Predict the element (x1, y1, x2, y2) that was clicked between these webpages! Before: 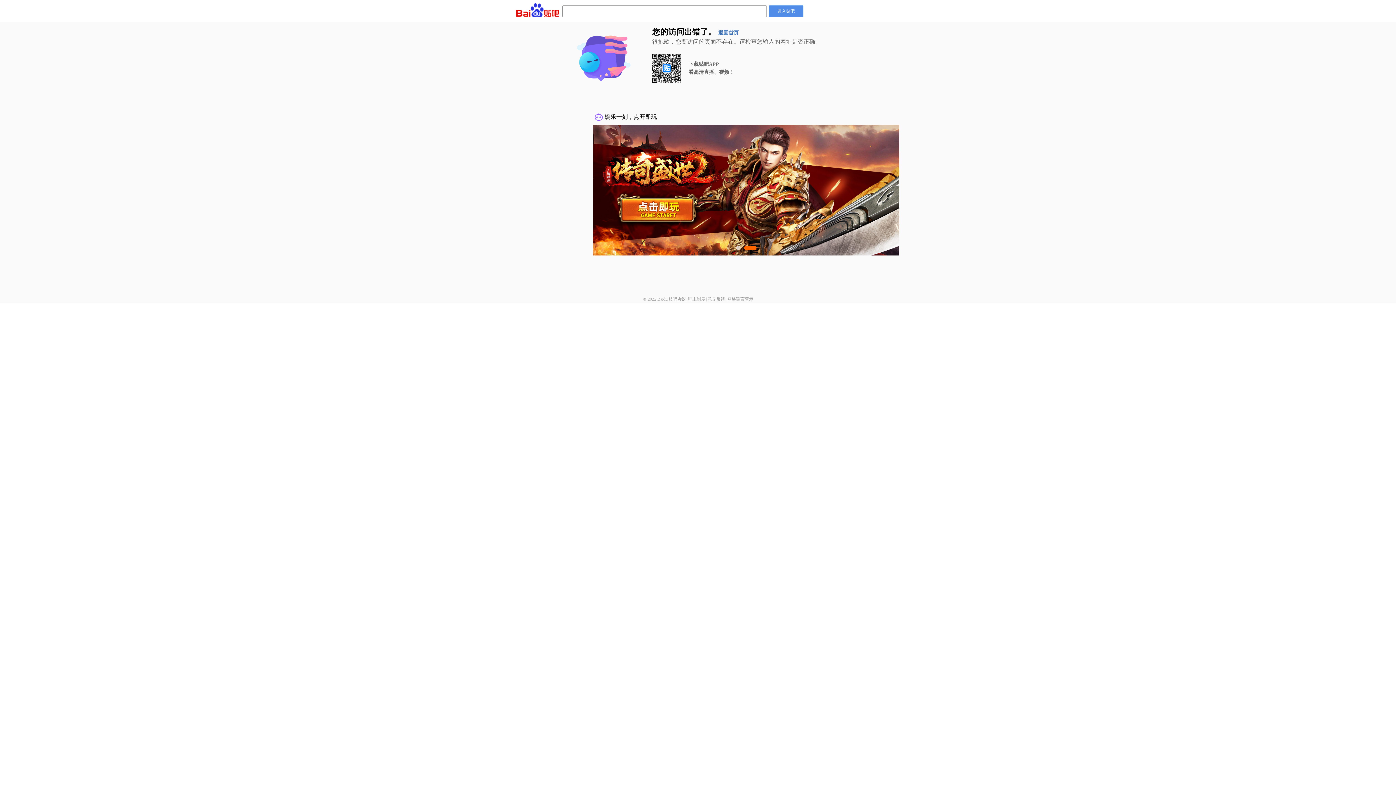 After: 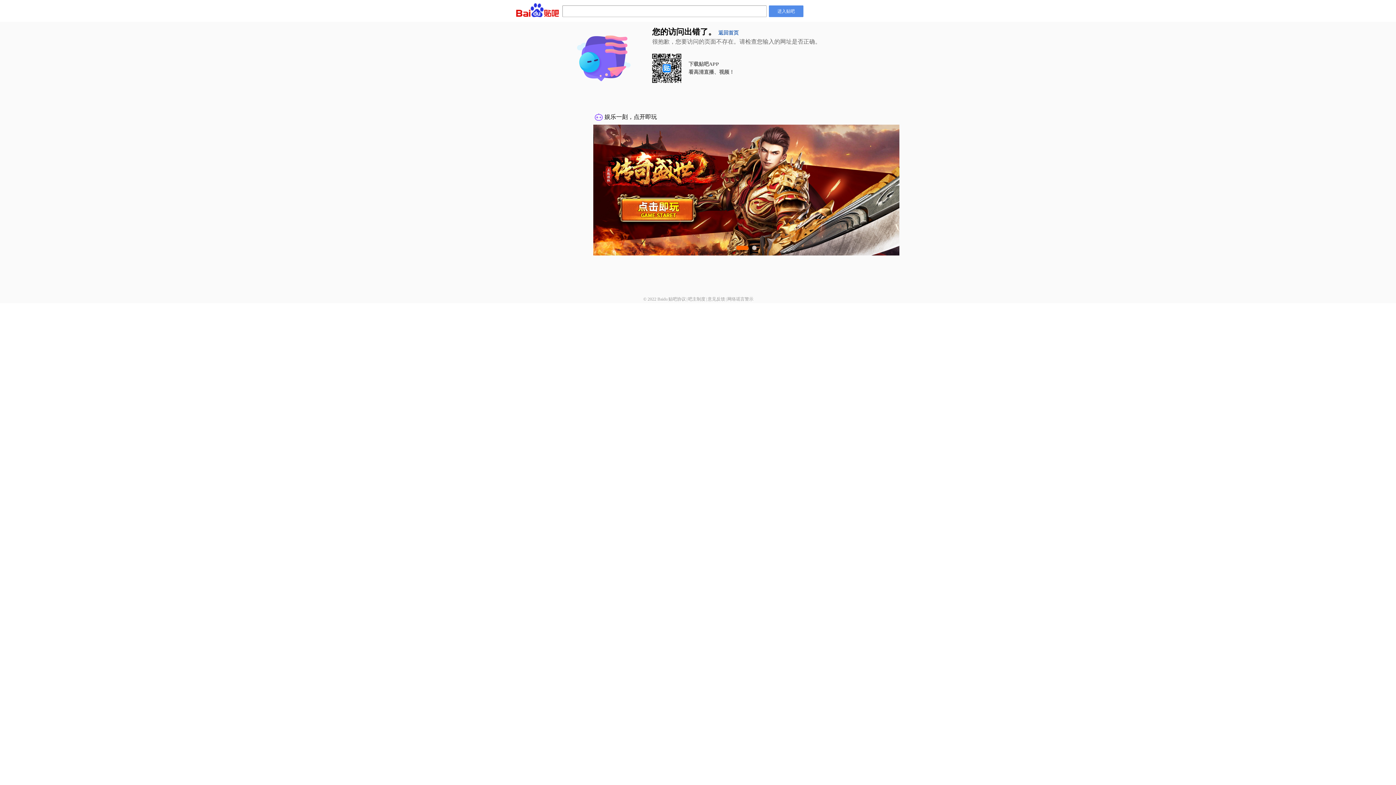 Action: bbox: (707, 296, 725, 301) label: 意见反馈